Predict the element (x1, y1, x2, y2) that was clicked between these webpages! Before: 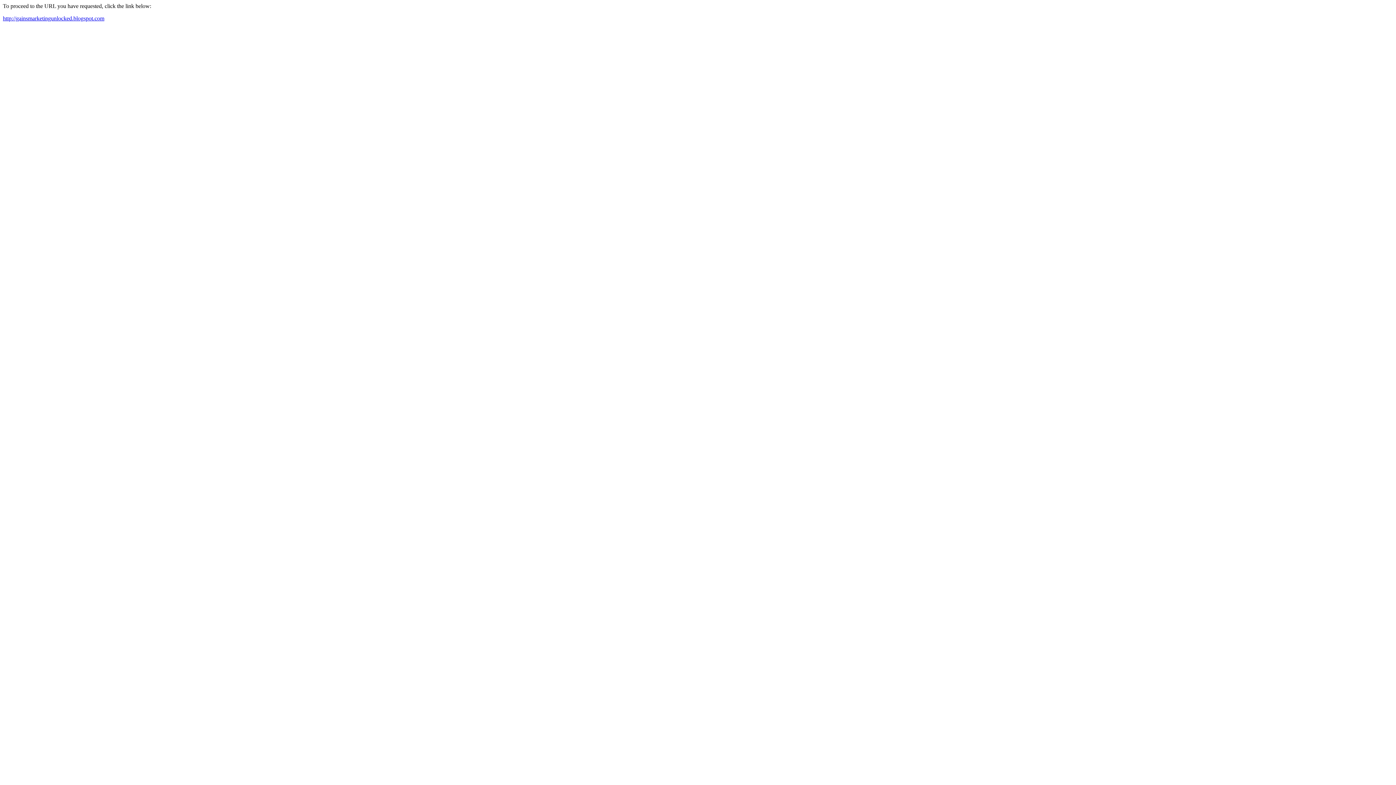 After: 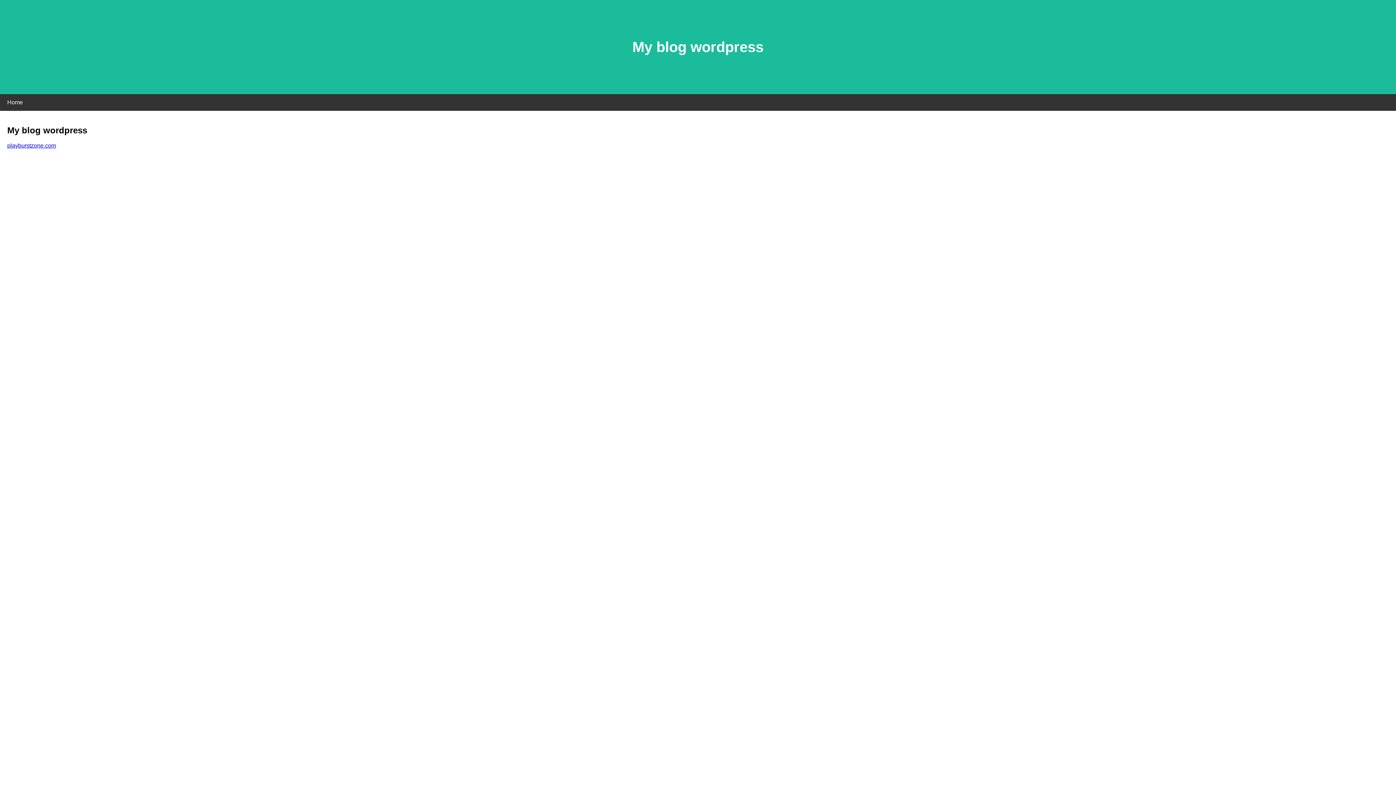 Action: bbox: (2, 15, 104, 21) label: http://gainsmarketingunlocked.blogspot.com